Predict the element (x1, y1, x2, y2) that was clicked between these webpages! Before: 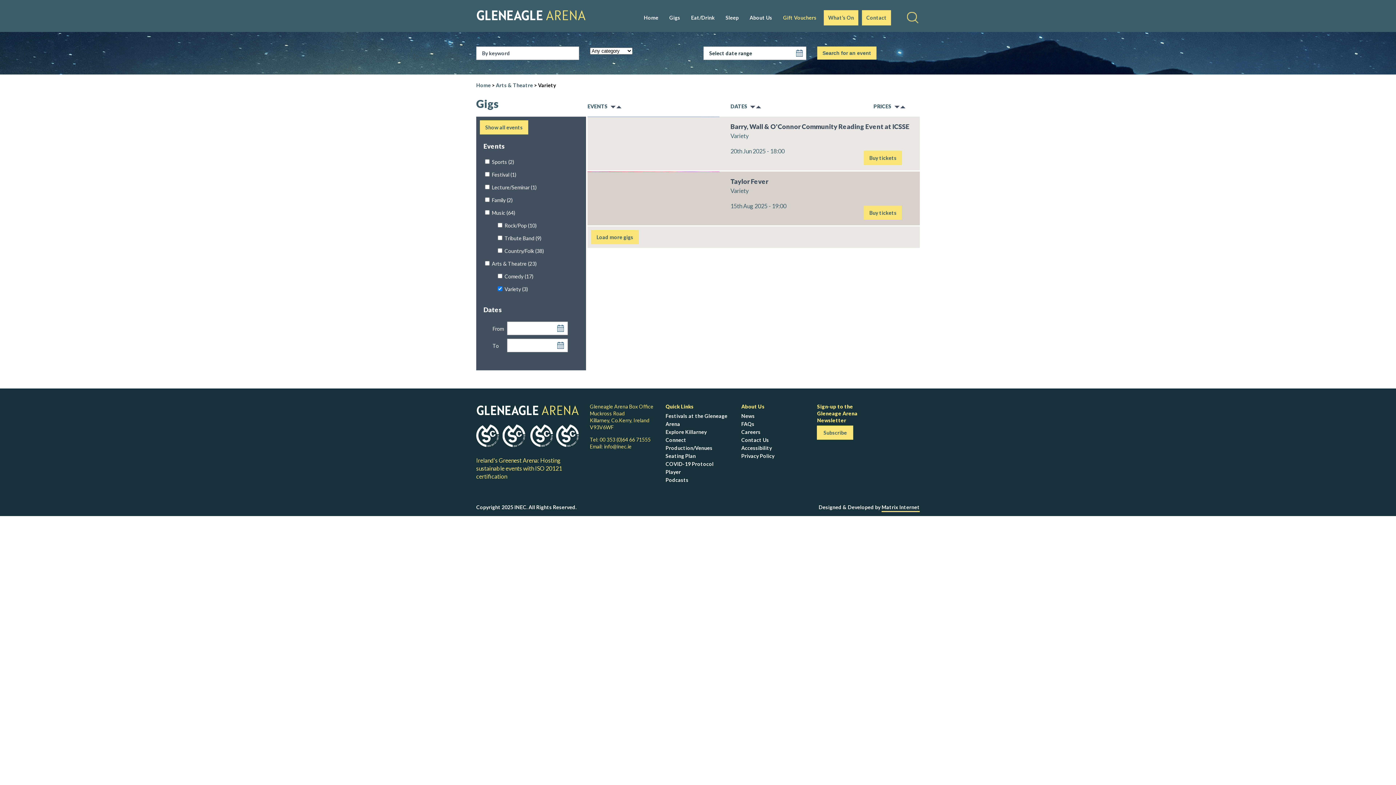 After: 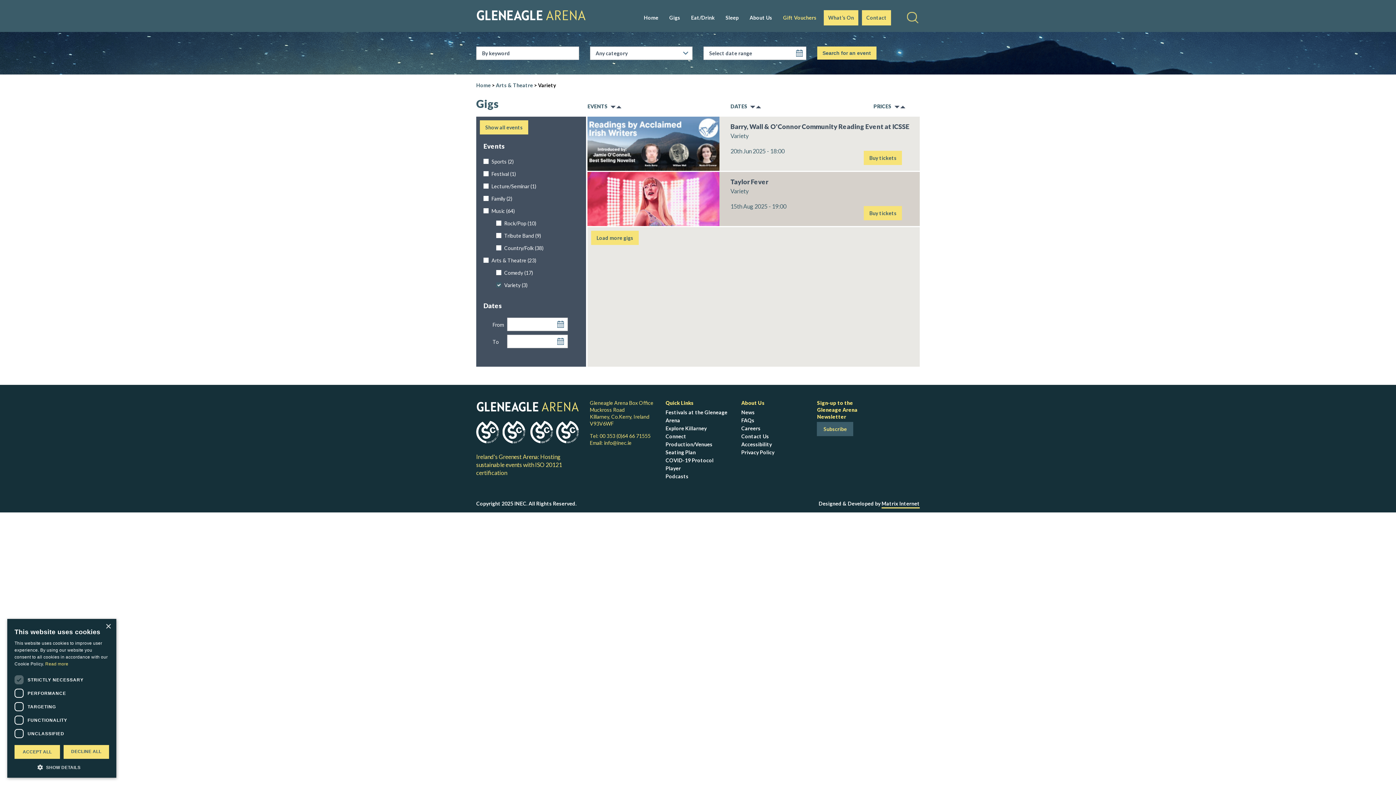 Action: label: Subscribe bbox: (817, 425, 853, 440)